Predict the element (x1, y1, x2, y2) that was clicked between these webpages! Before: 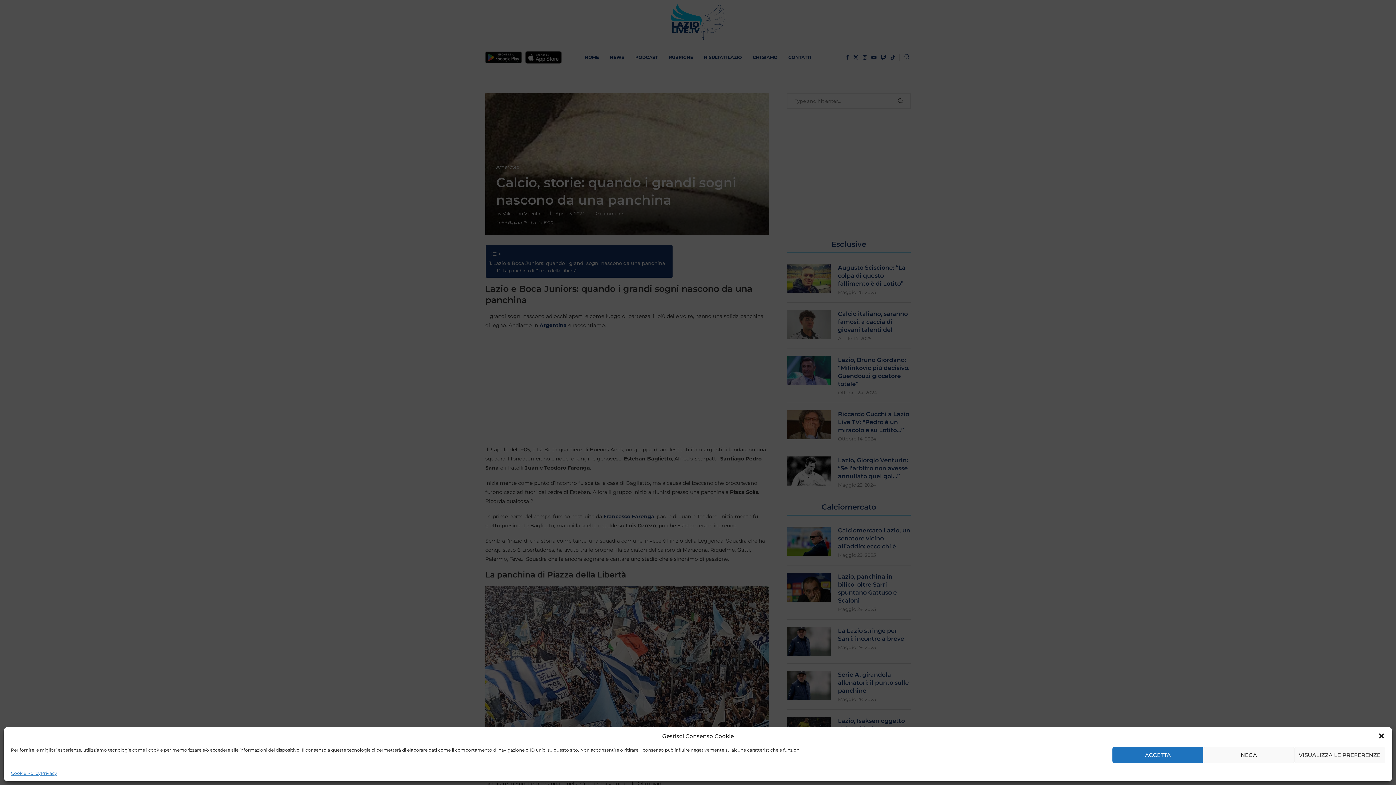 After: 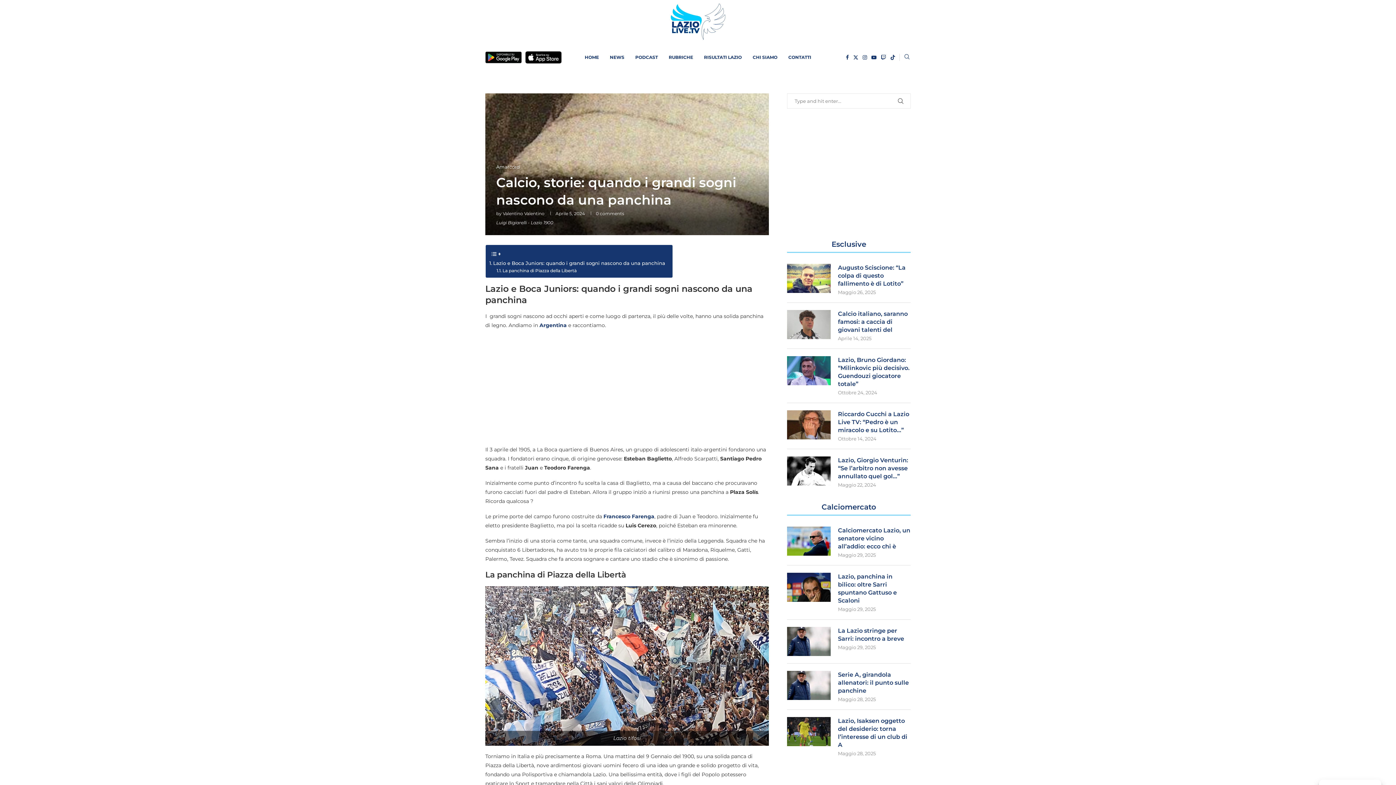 Action: label: NEGA bbox: (1203, 747, 1294, 763)